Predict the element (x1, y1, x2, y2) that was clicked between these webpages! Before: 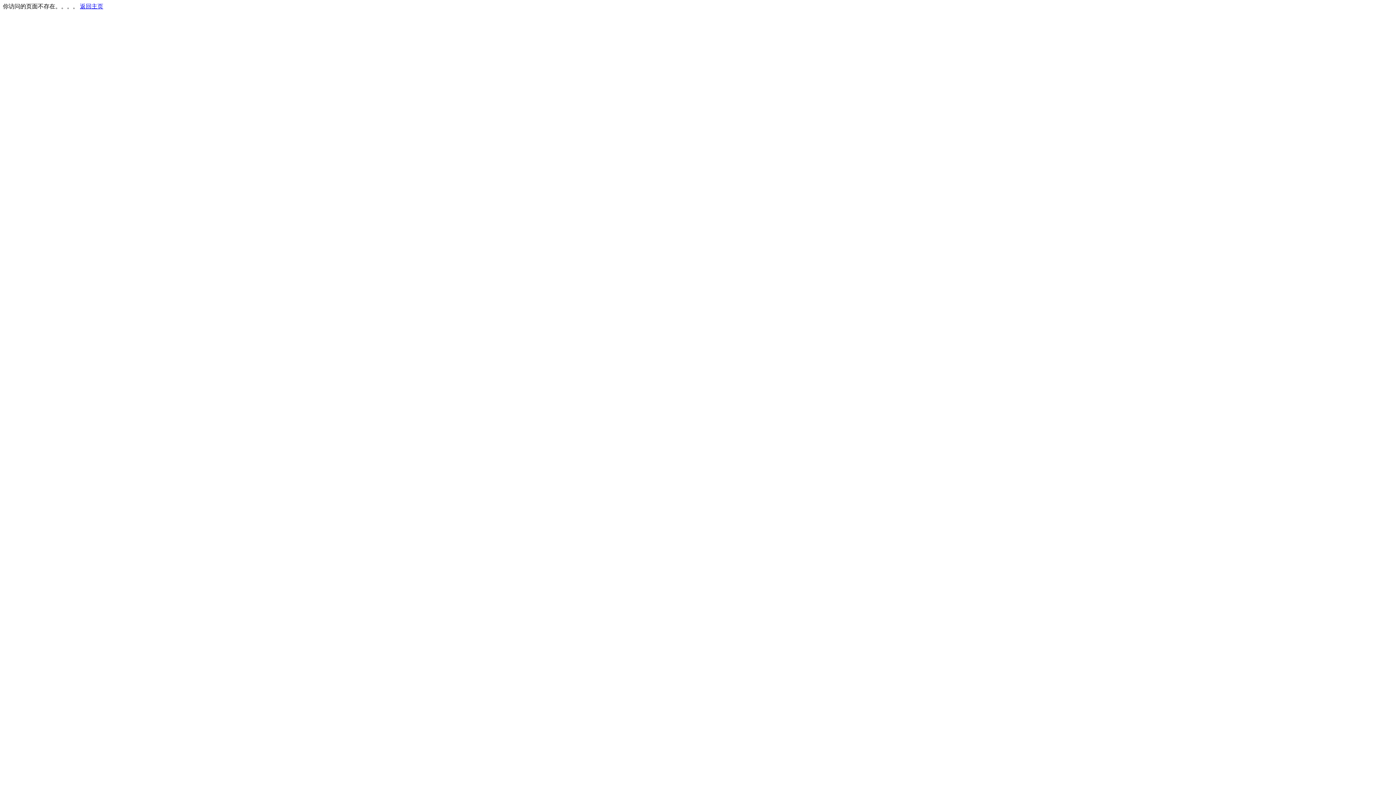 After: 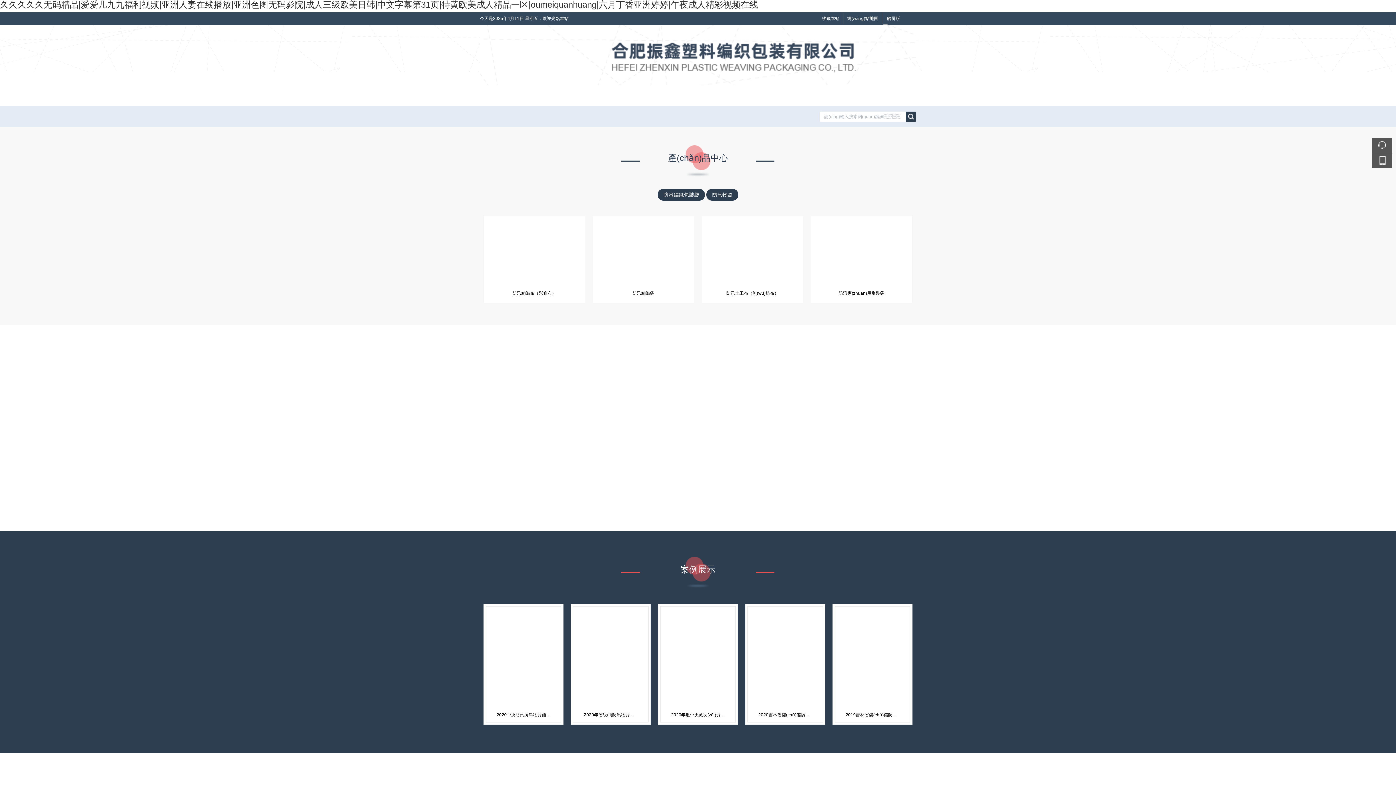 Action: bbox: (80, 3, 103, 9) label: 返回主页